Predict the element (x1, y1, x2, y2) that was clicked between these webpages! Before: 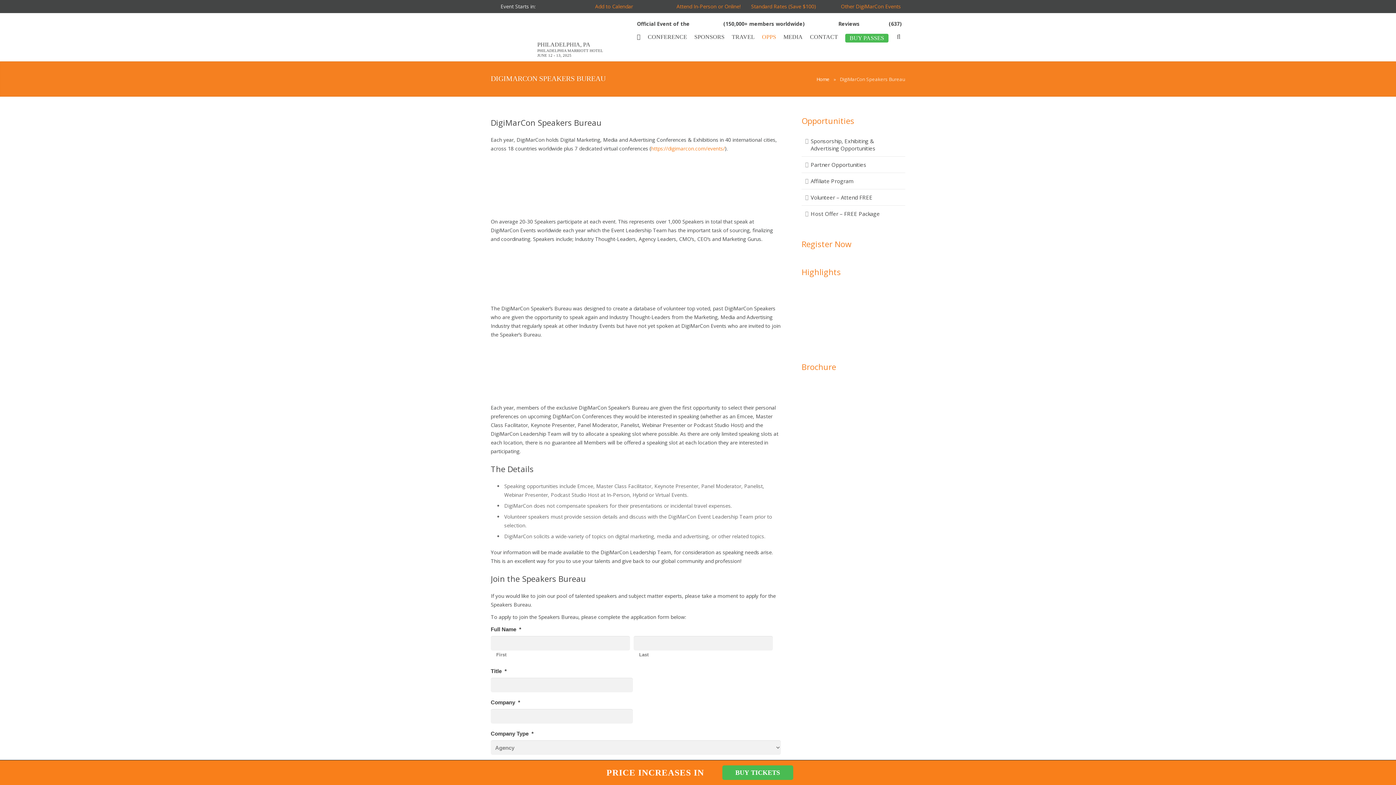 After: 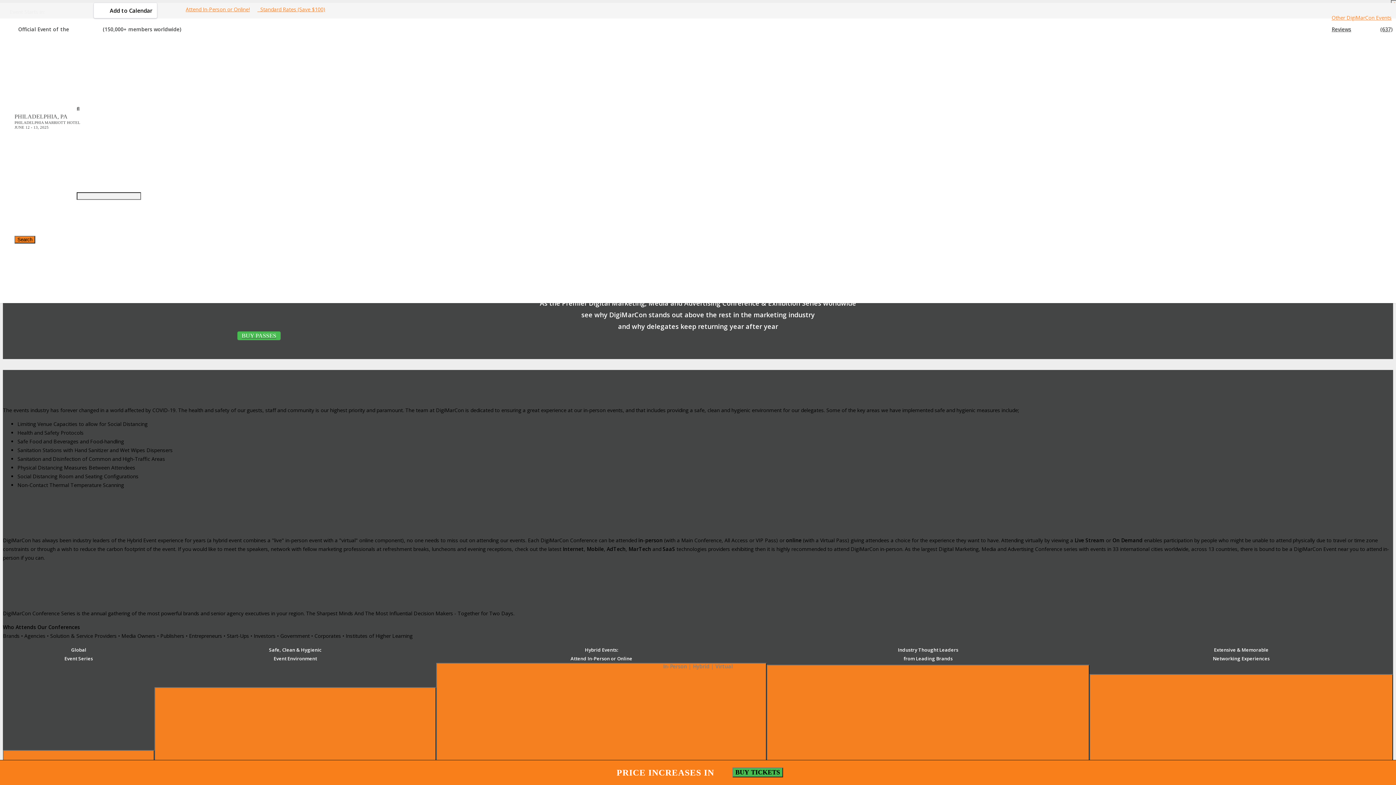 Action: label: Host Offer – FREE Package bbox: (801, 205, 905, 221)